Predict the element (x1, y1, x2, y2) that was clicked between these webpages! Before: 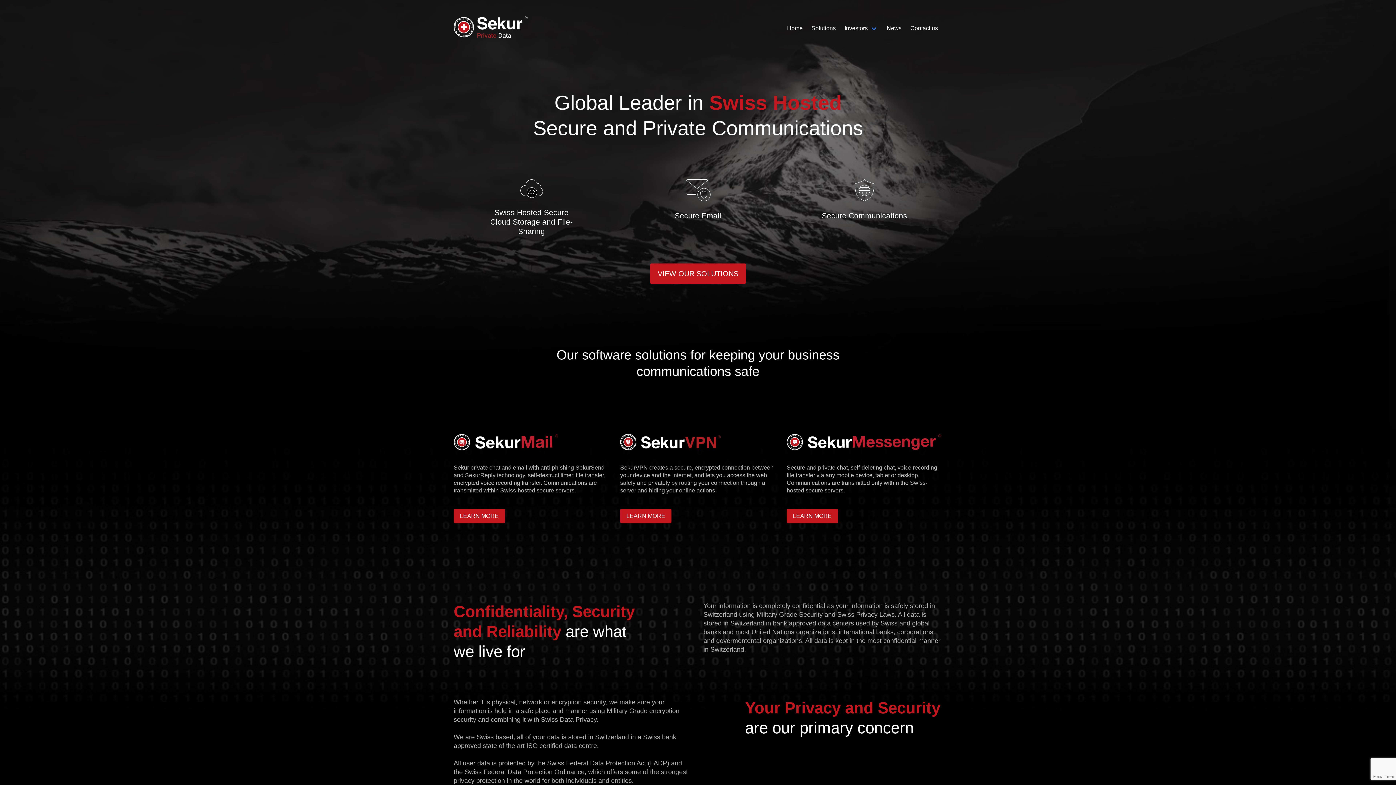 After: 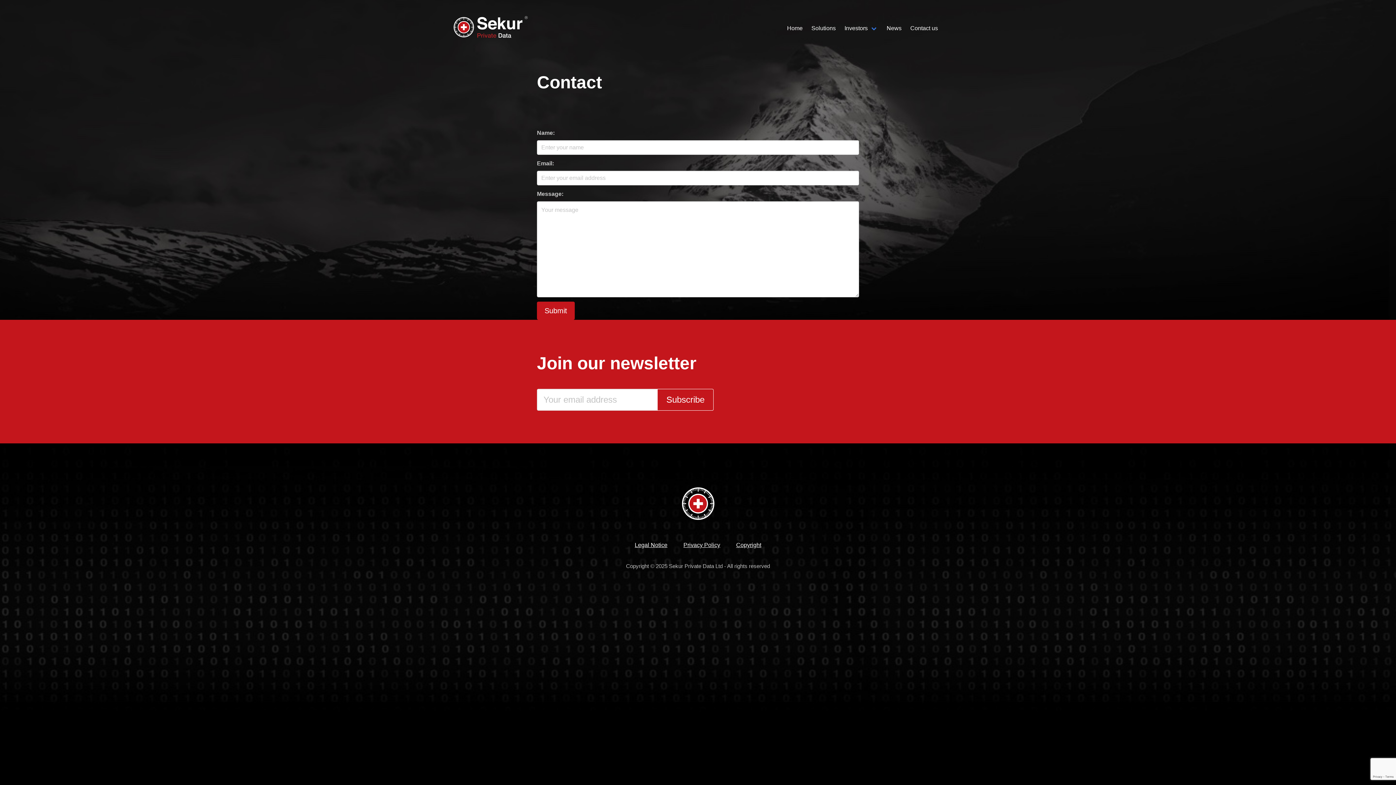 Action: label: Contact us bbox: (906, 16, 942, 40)